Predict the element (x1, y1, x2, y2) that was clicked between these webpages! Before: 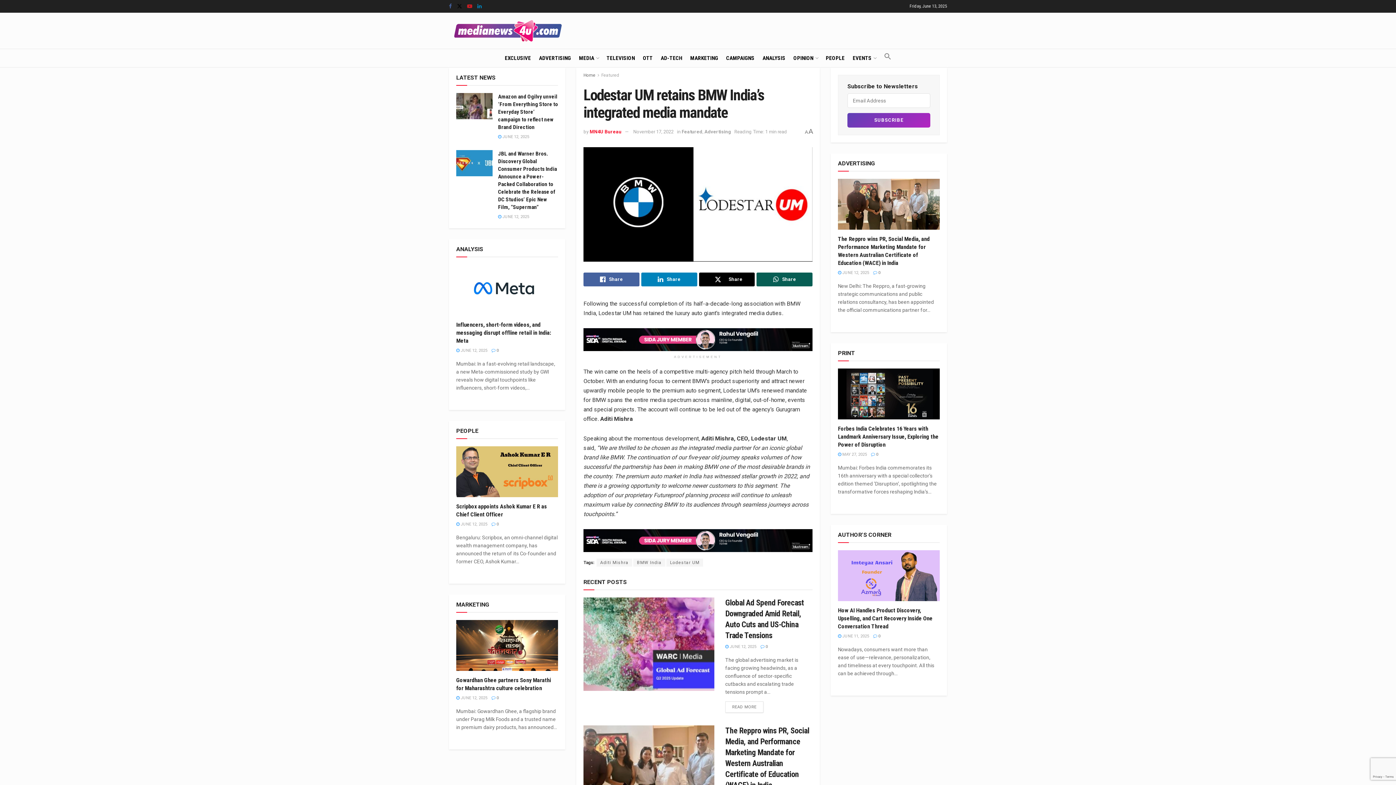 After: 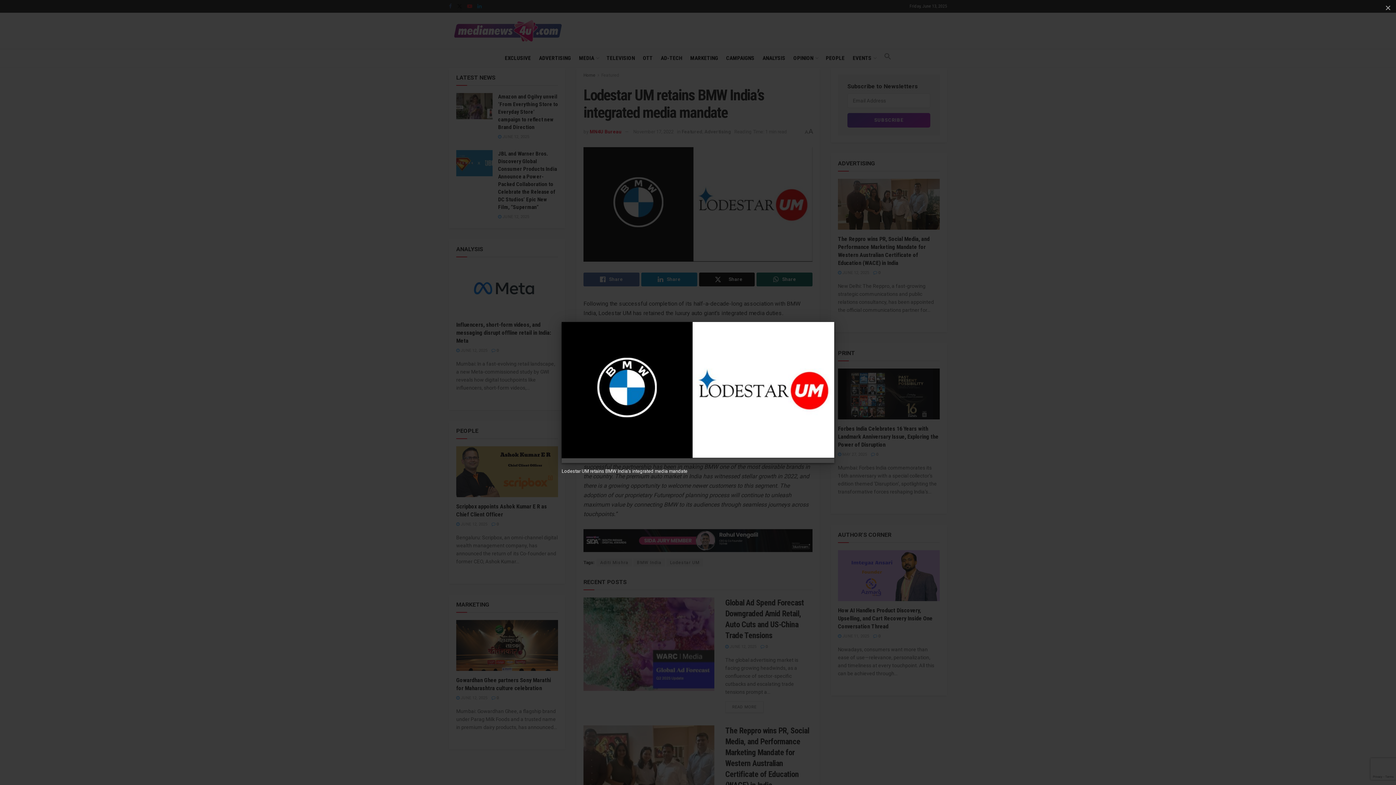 Action: bbox: (583, 147, 812, 261)